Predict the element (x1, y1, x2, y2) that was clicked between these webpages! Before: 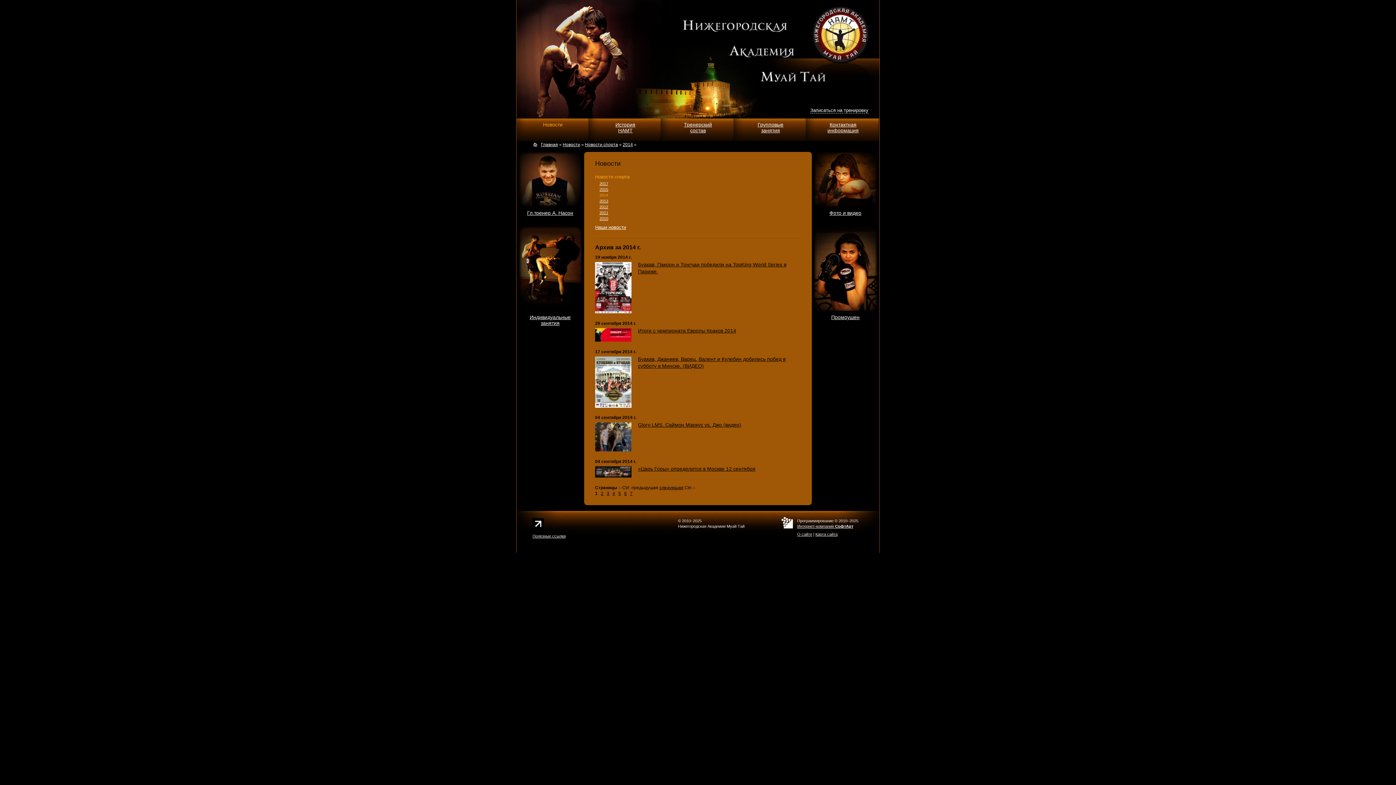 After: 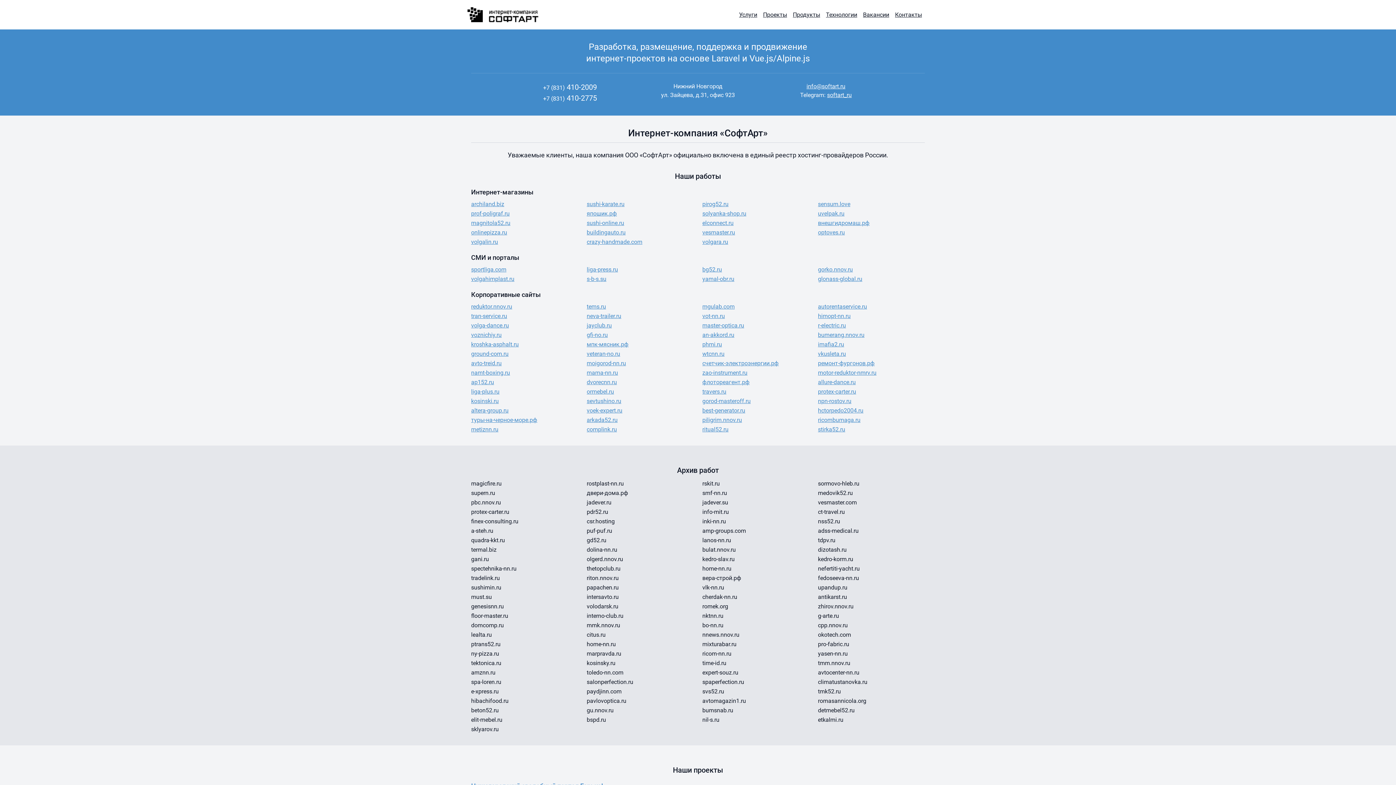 Action: label: Интернет-компания СофтАрт bbox: (797, 524, 853, 528)